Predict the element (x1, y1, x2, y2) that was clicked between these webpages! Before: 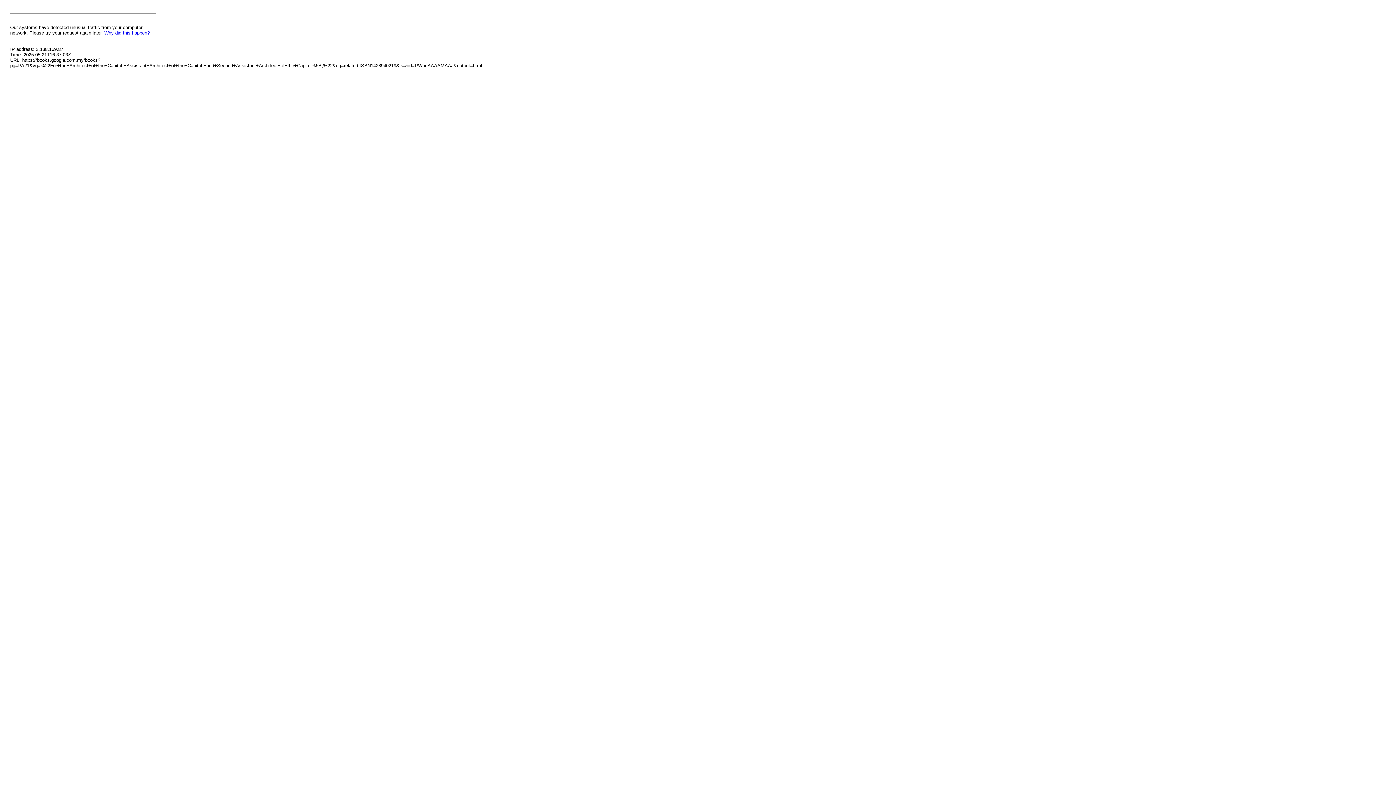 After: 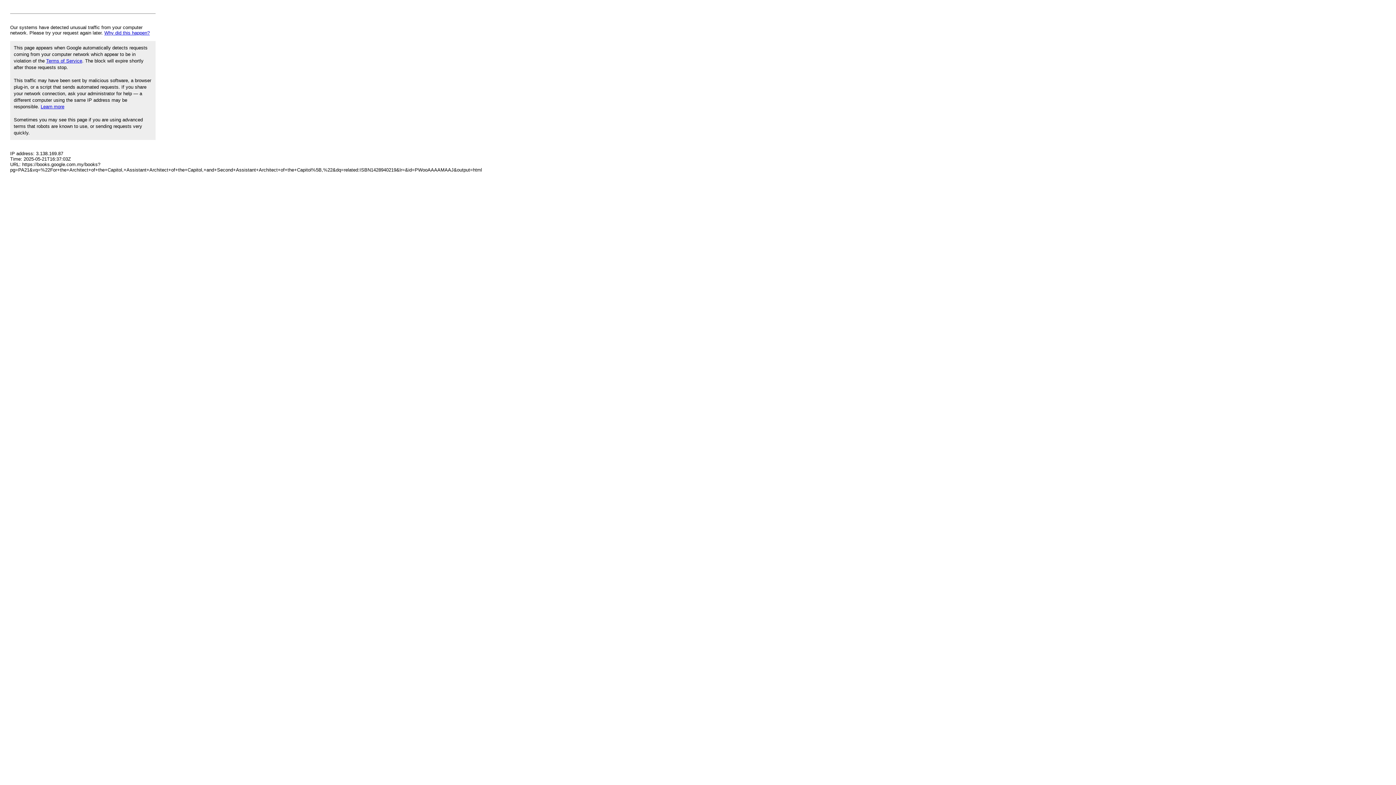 Action: bbox: (104, 30, 149, 35) label: Why did this happen?